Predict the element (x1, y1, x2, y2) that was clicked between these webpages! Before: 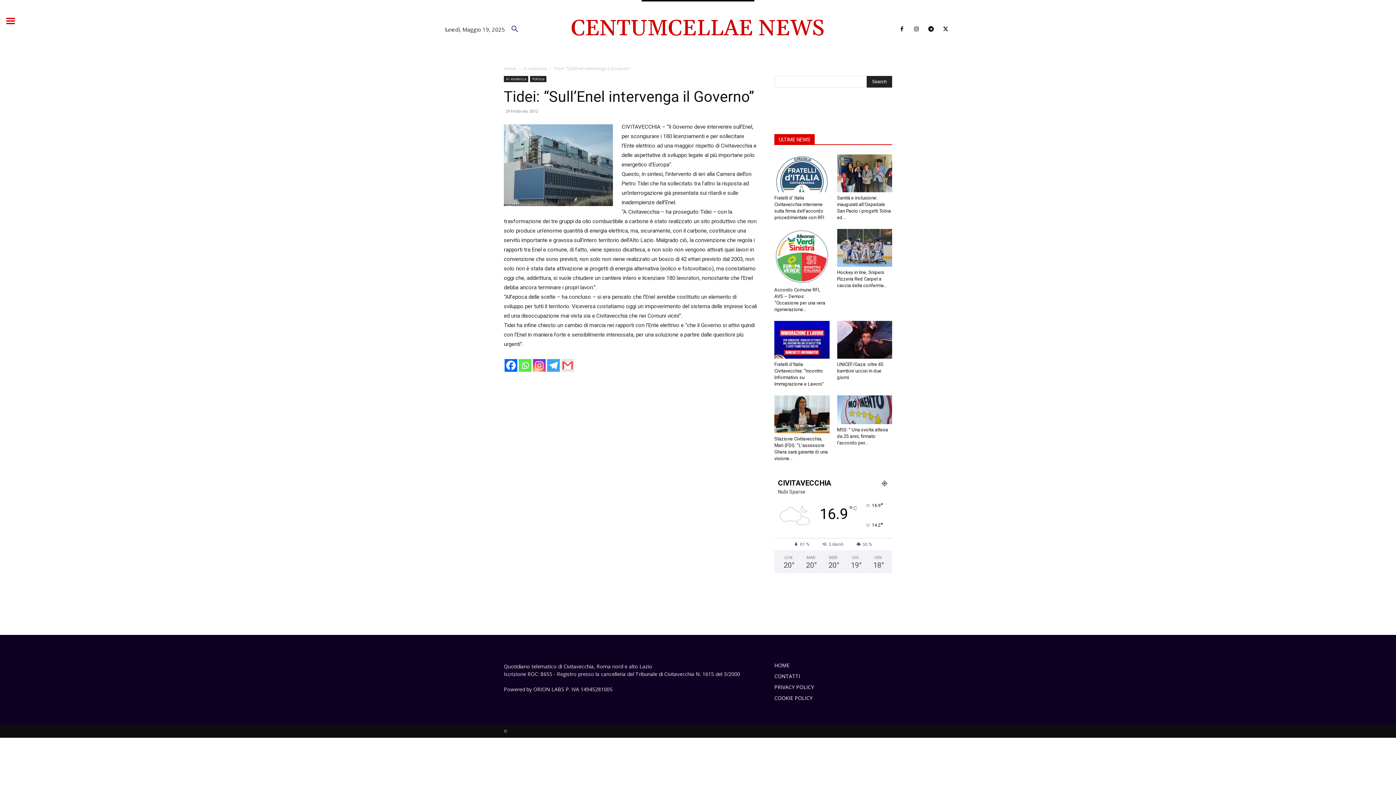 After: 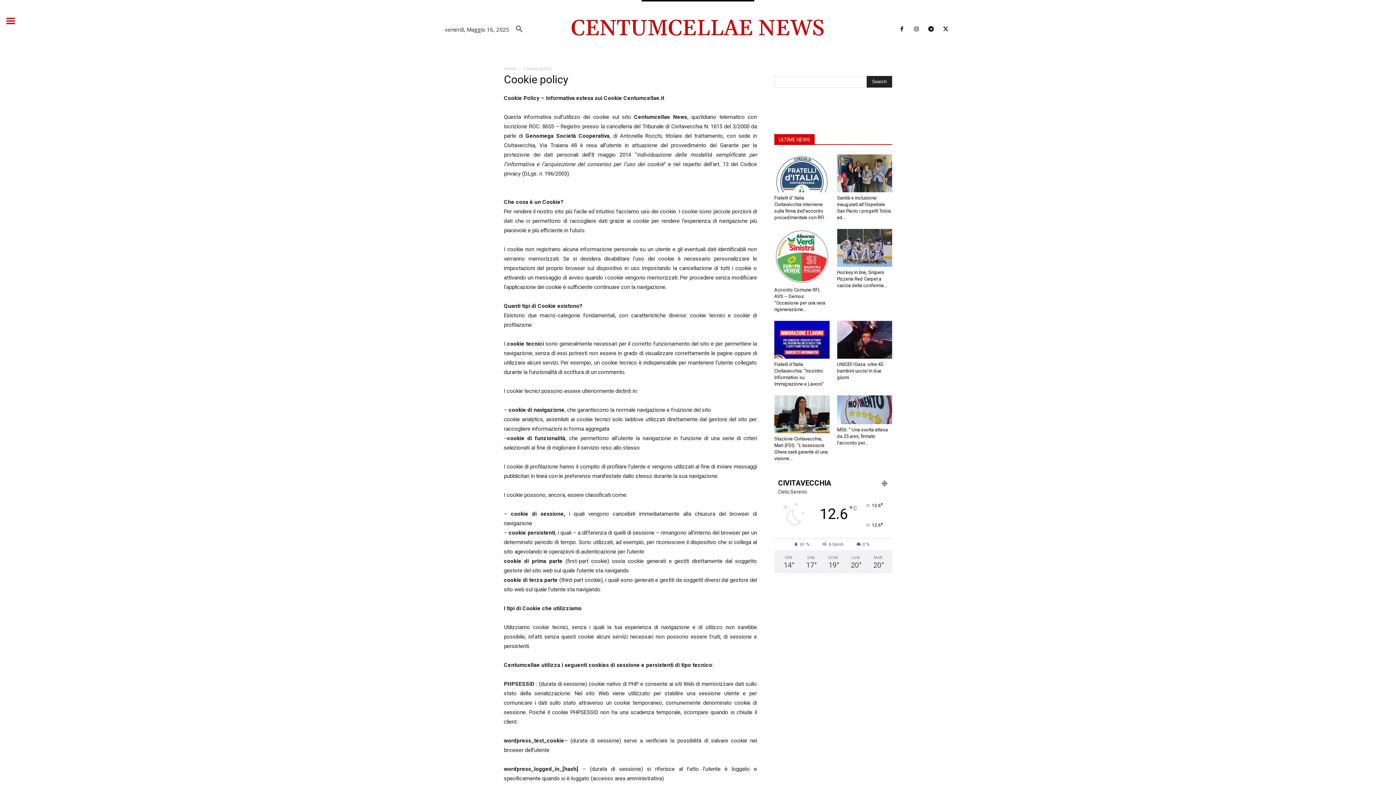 Action: bbox: (774, 694, 812, 701) label: COOKIE POLICY